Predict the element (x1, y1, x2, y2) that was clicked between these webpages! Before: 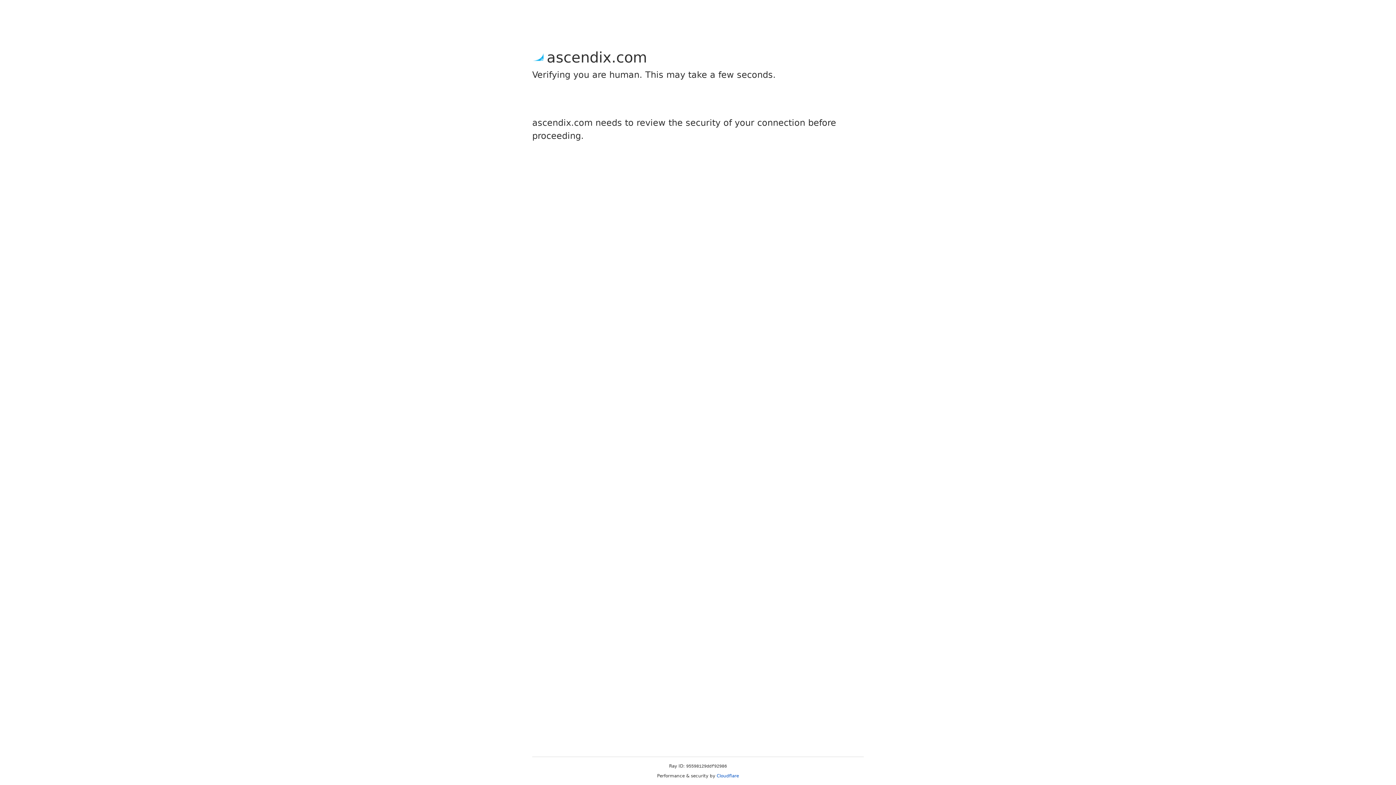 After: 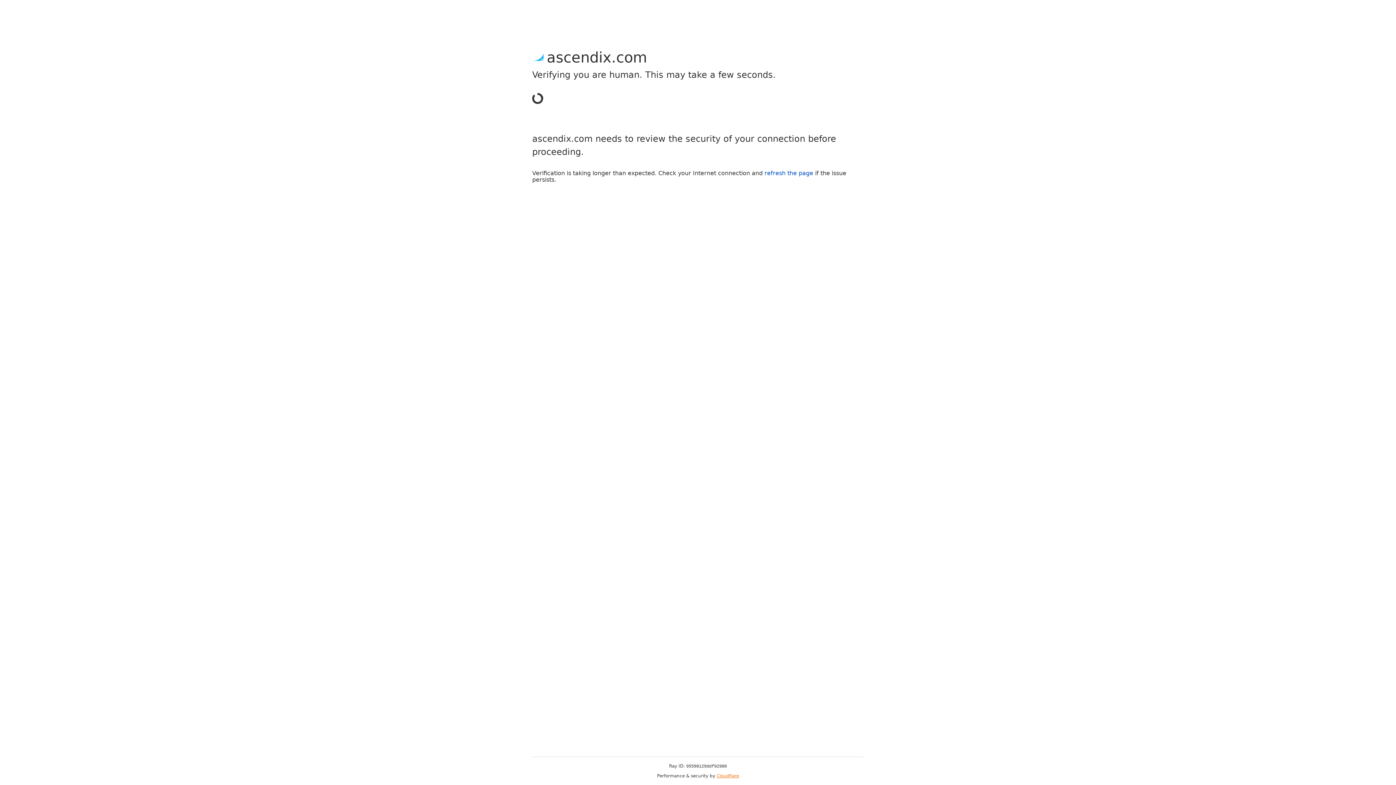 Action: bbox: (716, 773, 739, 778) label: Cloudflare